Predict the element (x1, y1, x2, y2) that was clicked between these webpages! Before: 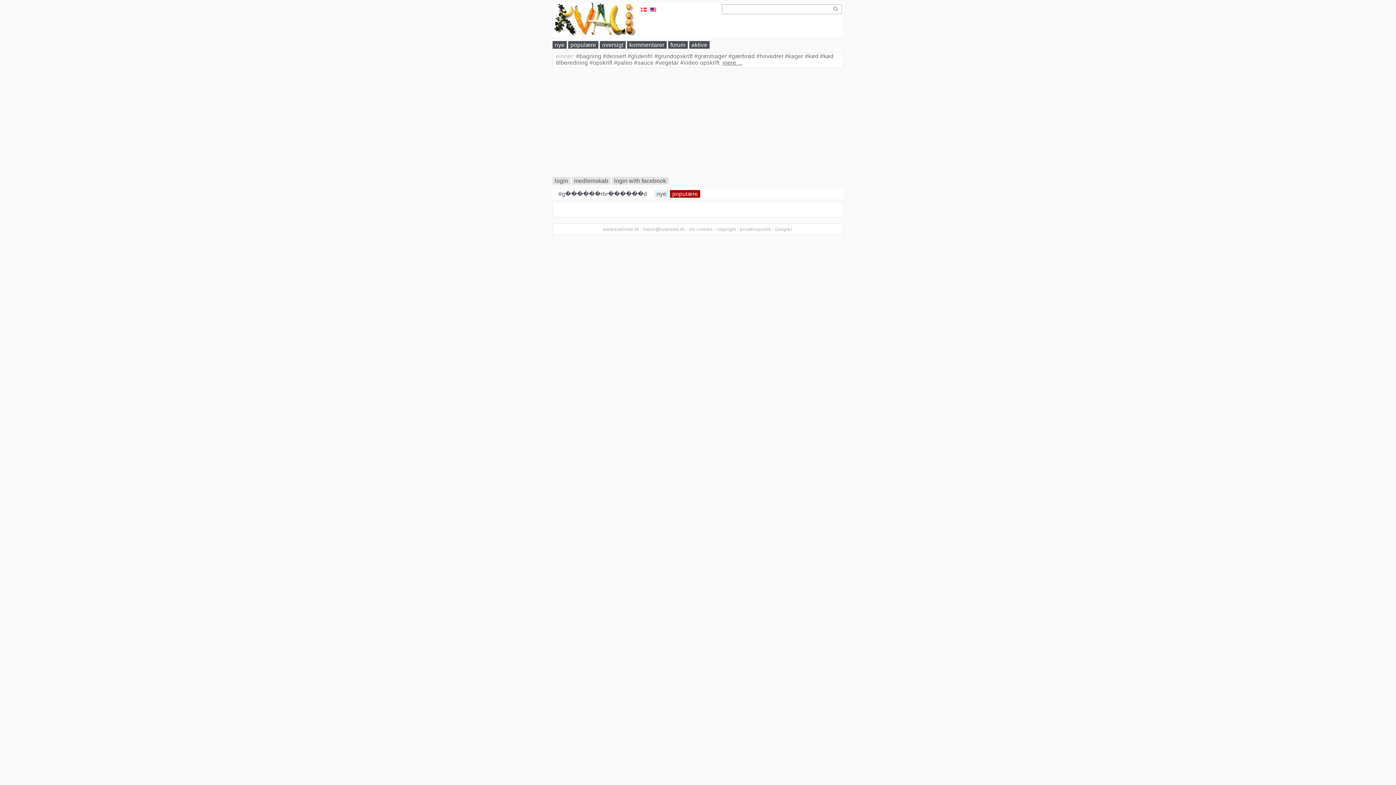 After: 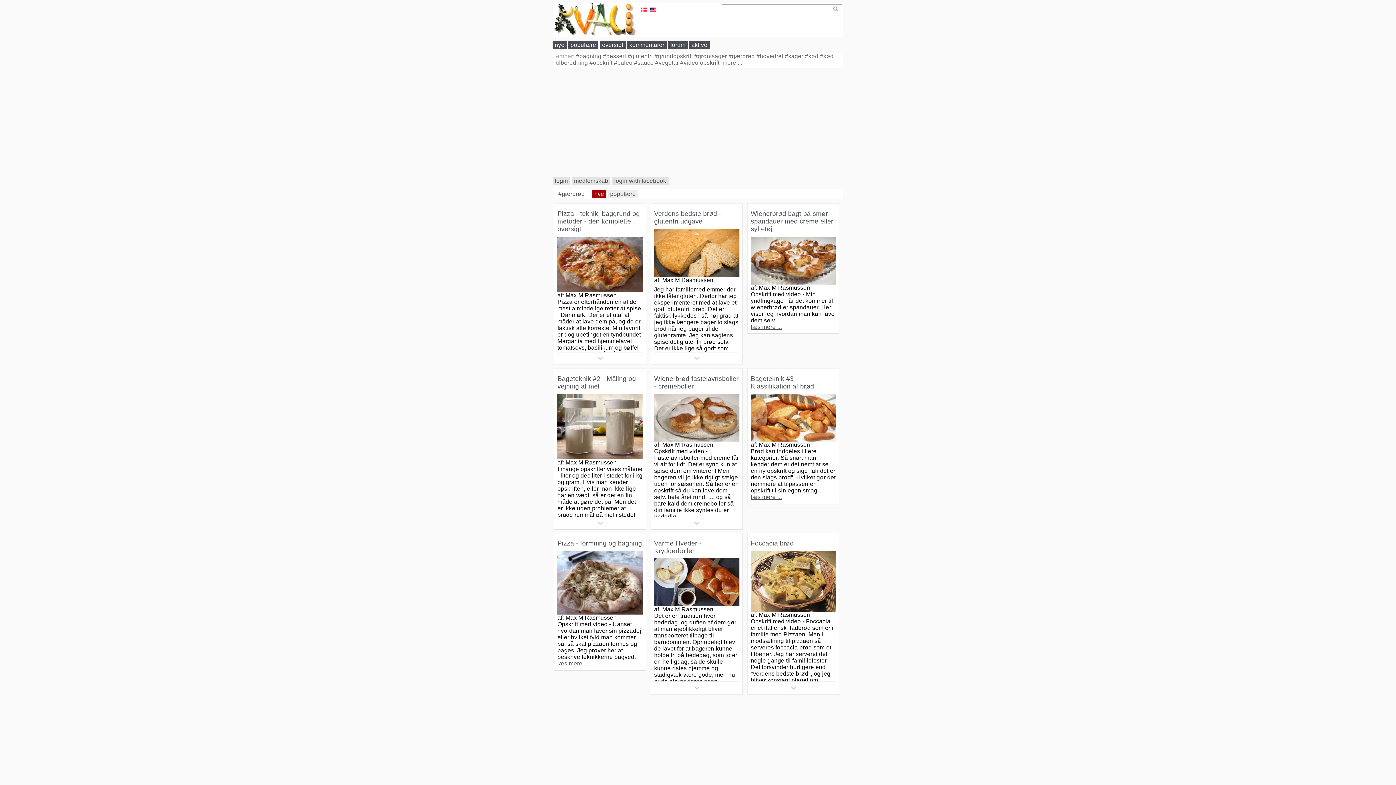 Action: bbox: (728, 53, 755, 59) label: #gærbrød